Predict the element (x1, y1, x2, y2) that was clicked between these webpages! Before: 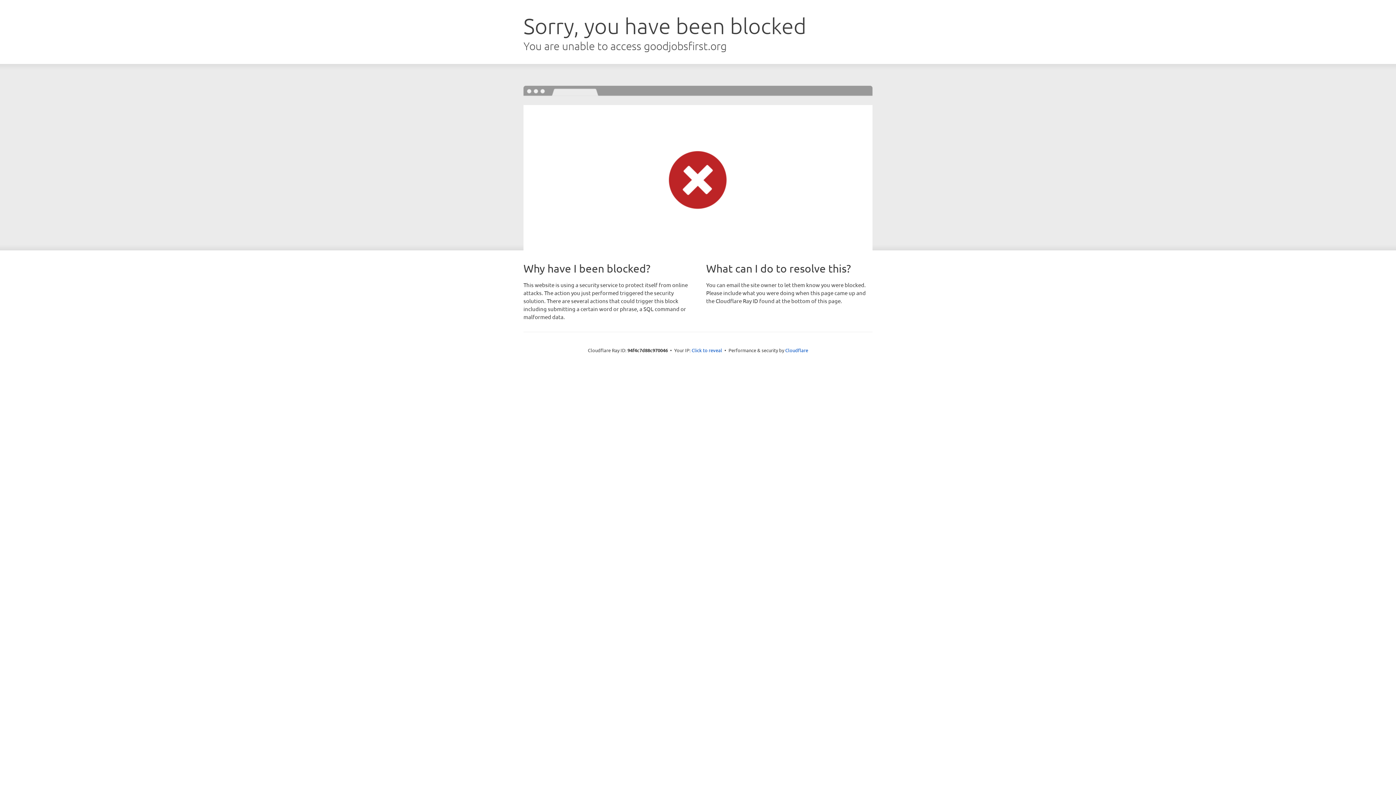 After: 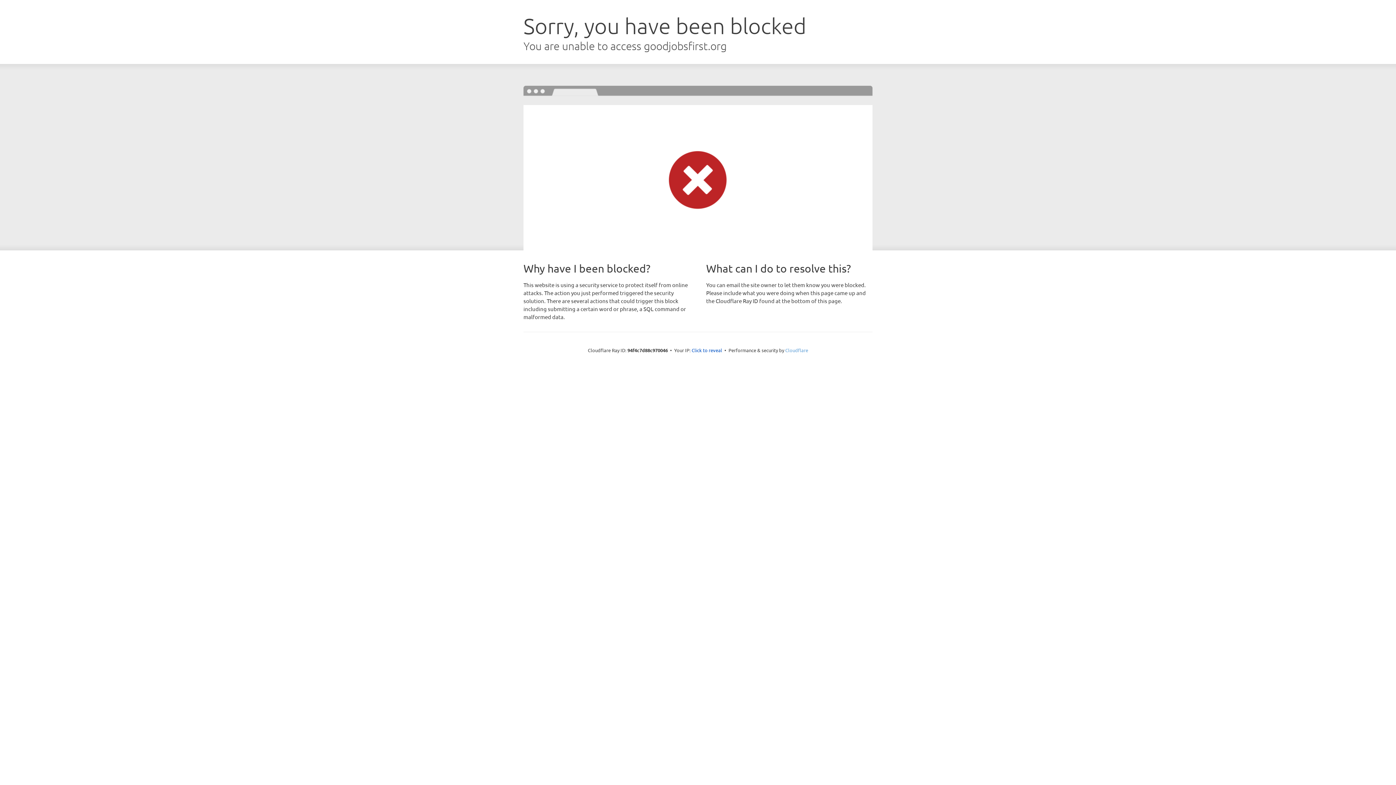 Action: bbox: (785, 347, 808, 353) label: Cloudflare